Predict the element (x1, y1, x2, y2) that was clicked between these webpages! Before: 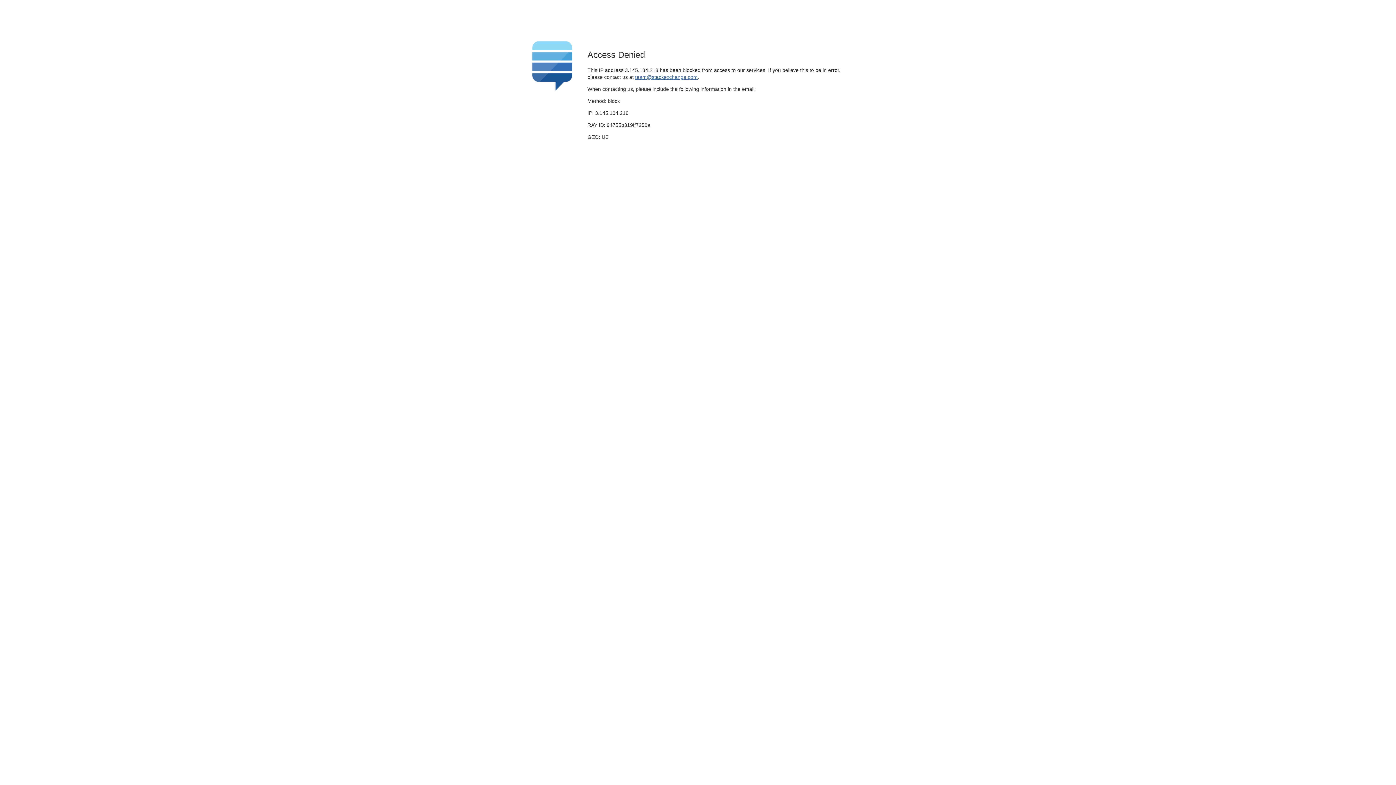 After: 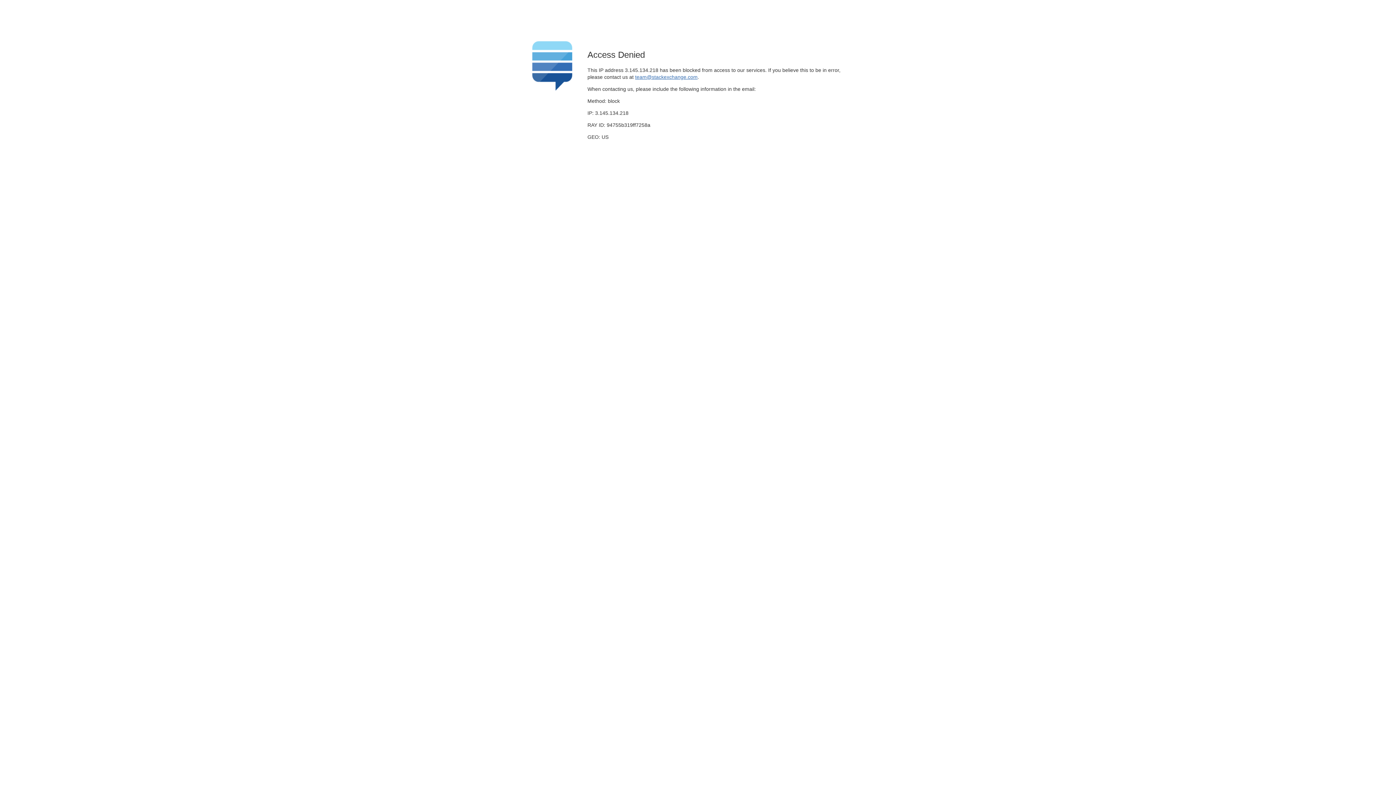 Action: bbox: (635, 74, 697, 79) label: team@stackexchange.com